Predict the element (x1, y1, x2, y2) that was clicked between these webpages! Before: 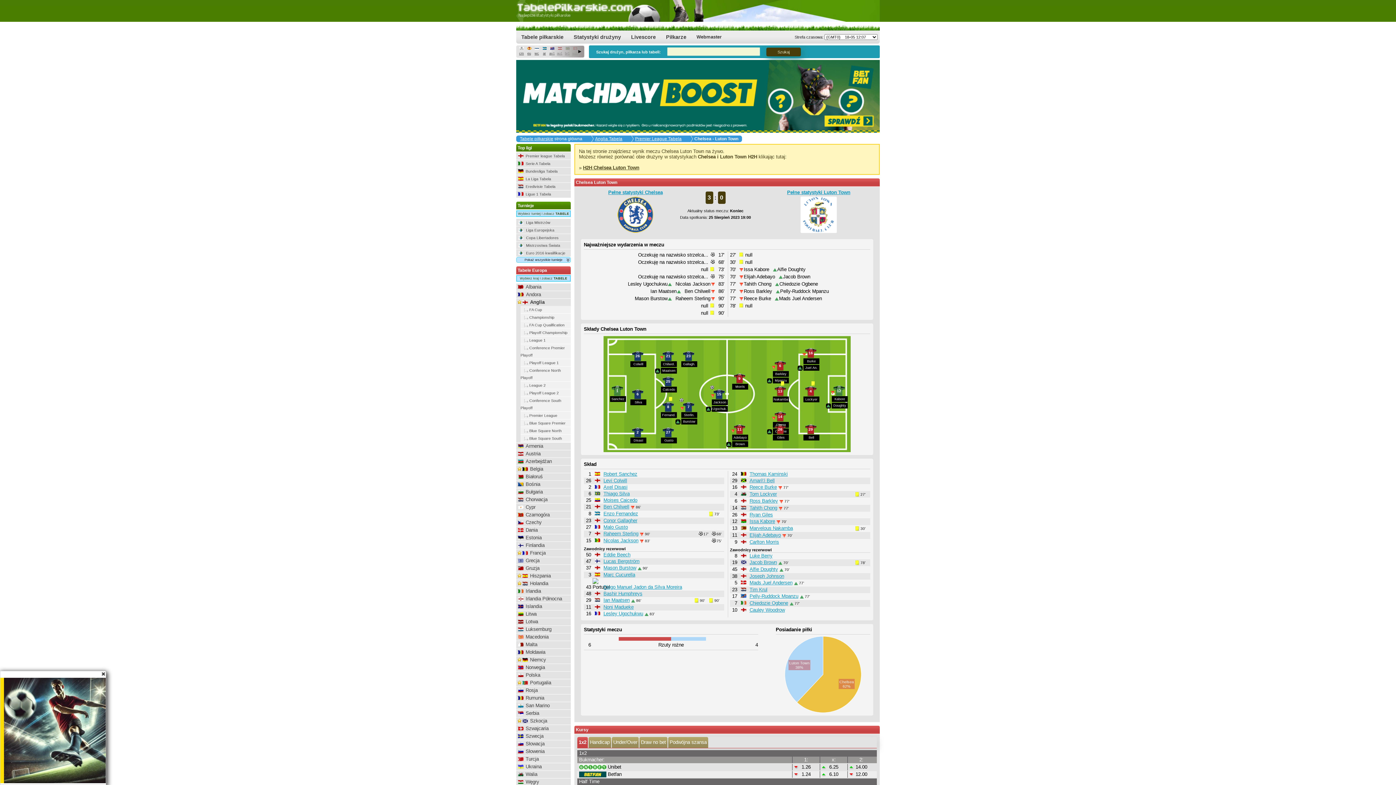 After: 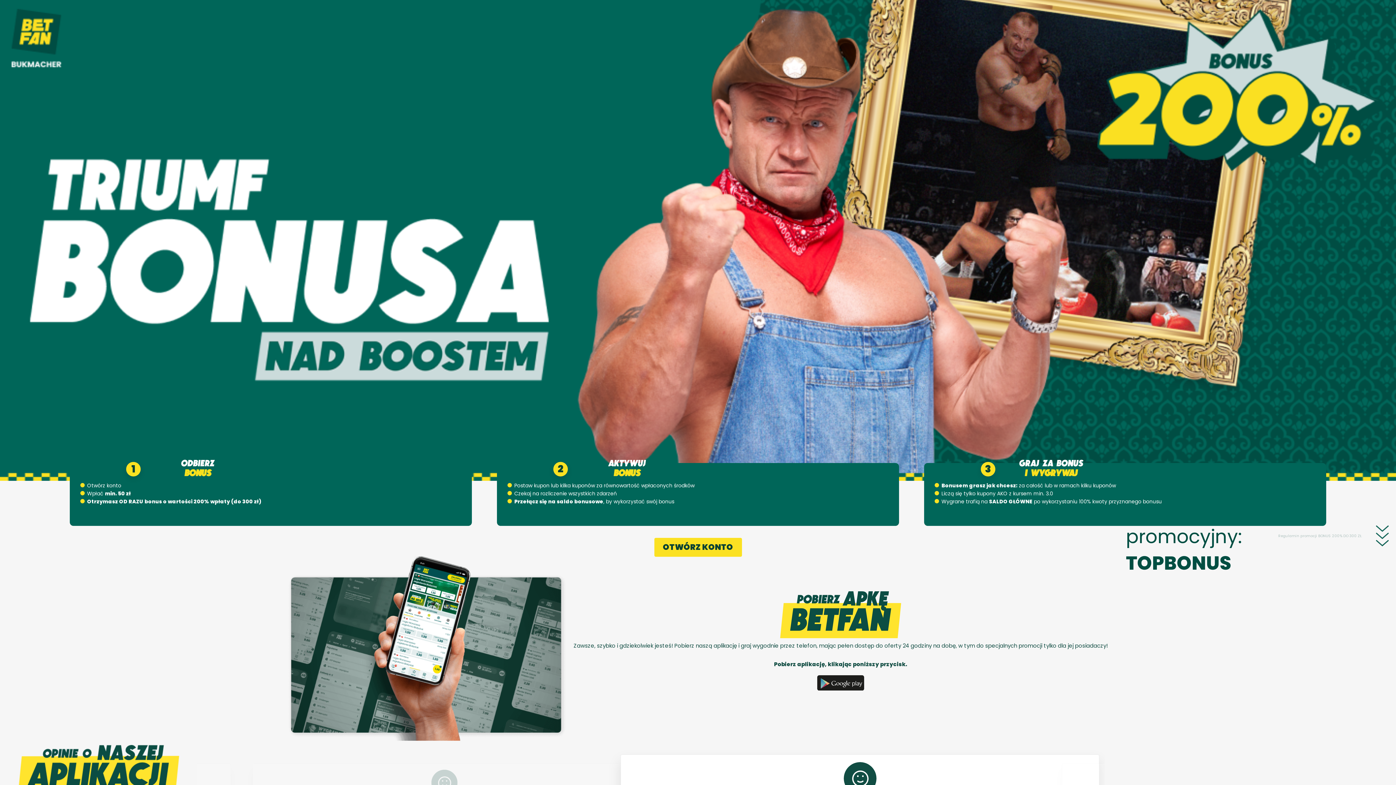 Action: label: Betfan bbox: (608, 772, 621, 777)